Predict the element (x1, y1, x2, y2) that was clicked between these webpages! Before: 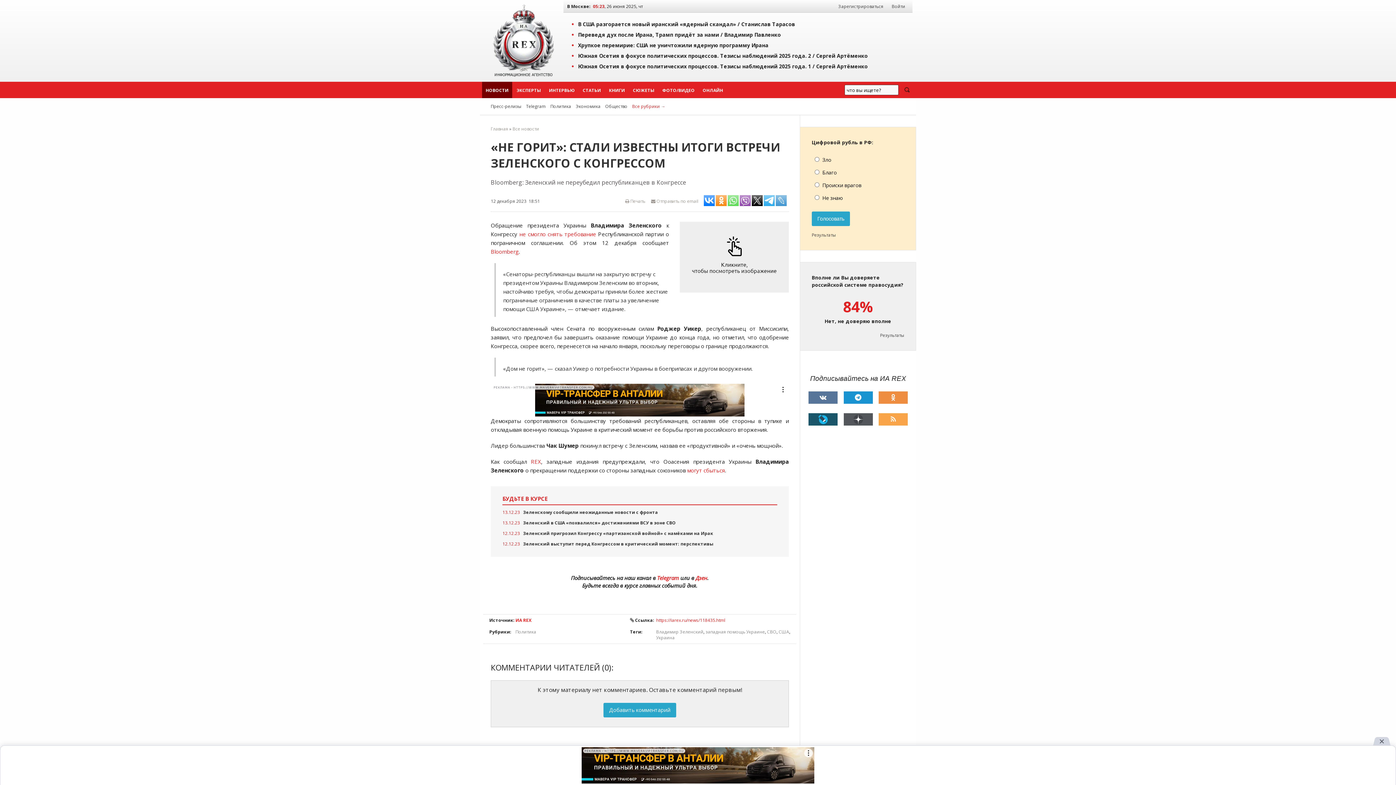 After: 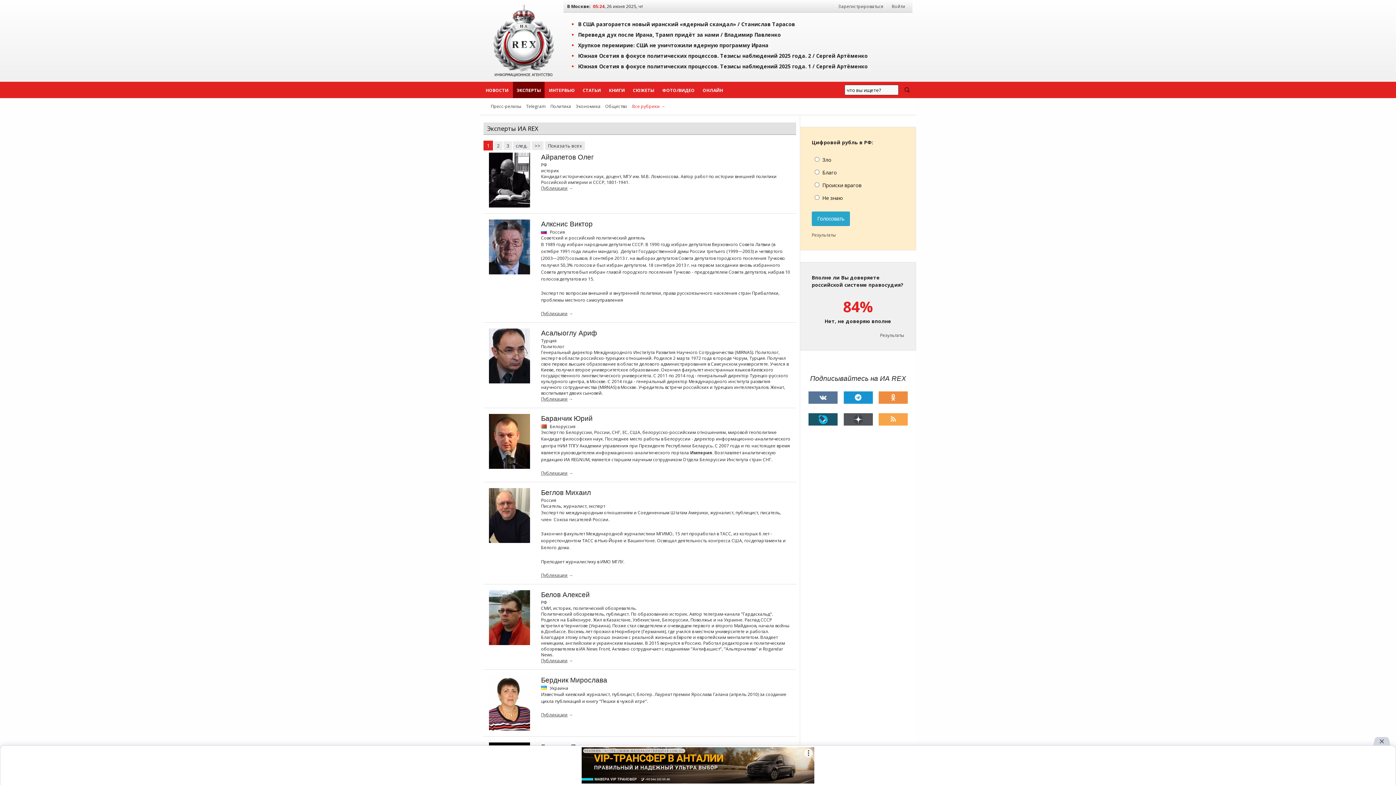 Action: label: ЭКСПЕРТЫ bbox: (513, 81, 544, 98)